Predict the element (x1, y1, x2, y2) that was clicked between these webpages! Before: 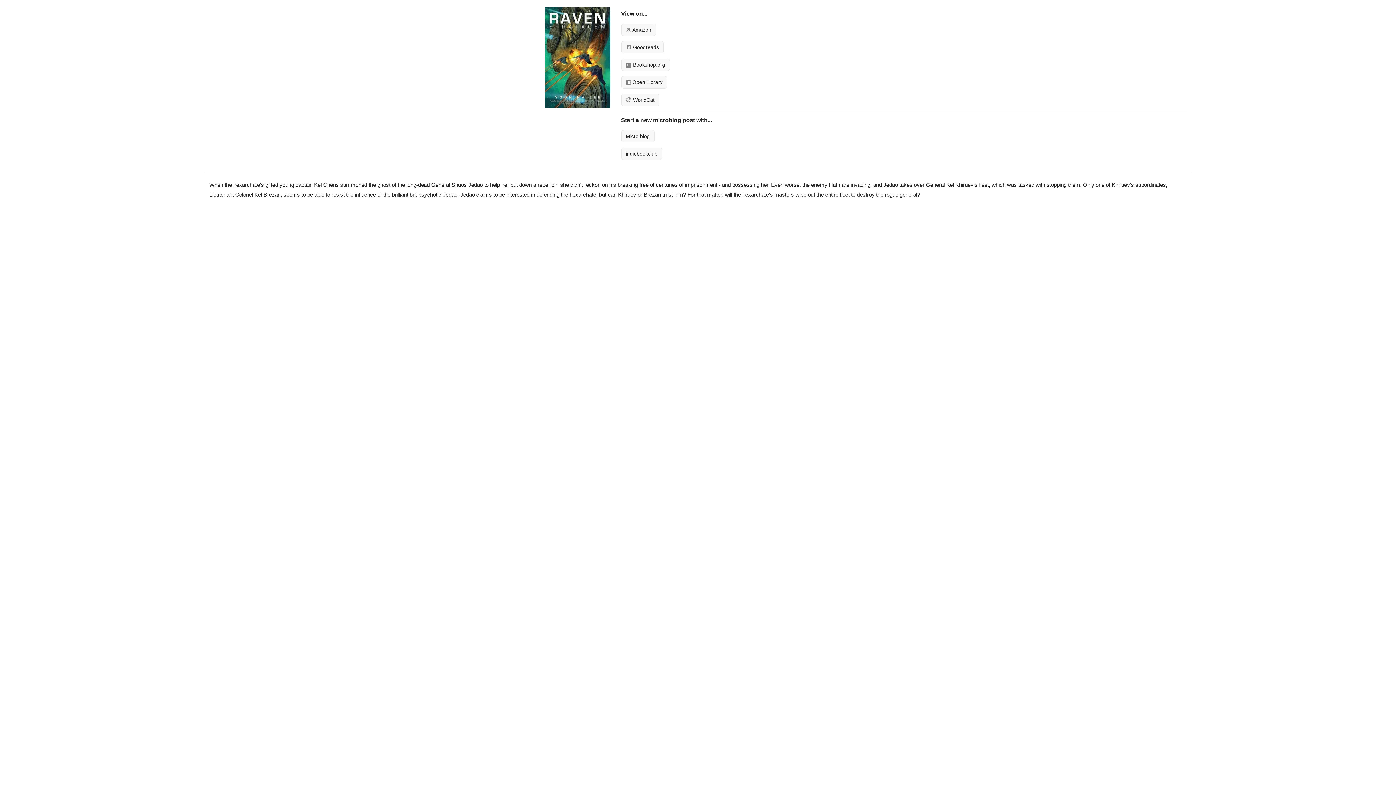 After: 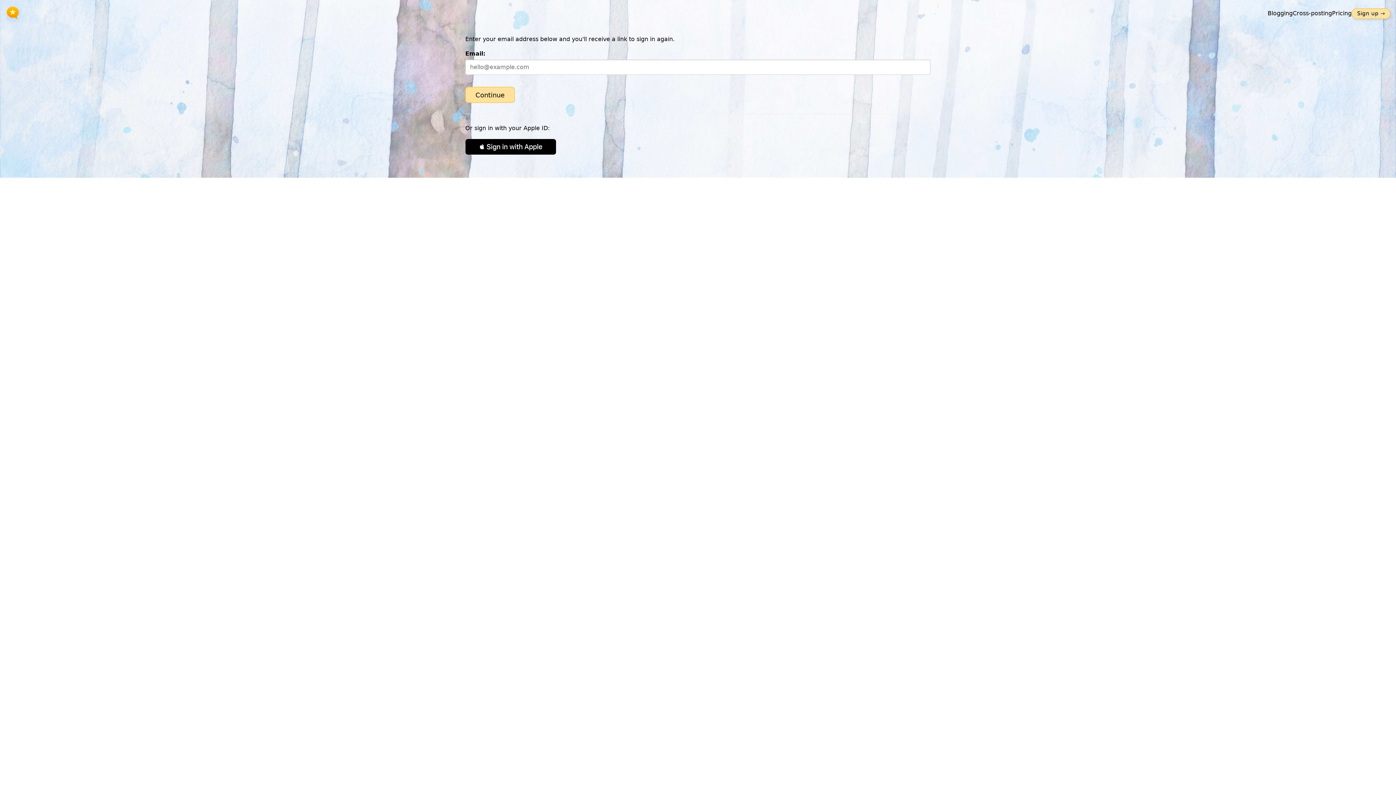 Action: label: Micro.blog bbox: (621, 130, 654, 142)